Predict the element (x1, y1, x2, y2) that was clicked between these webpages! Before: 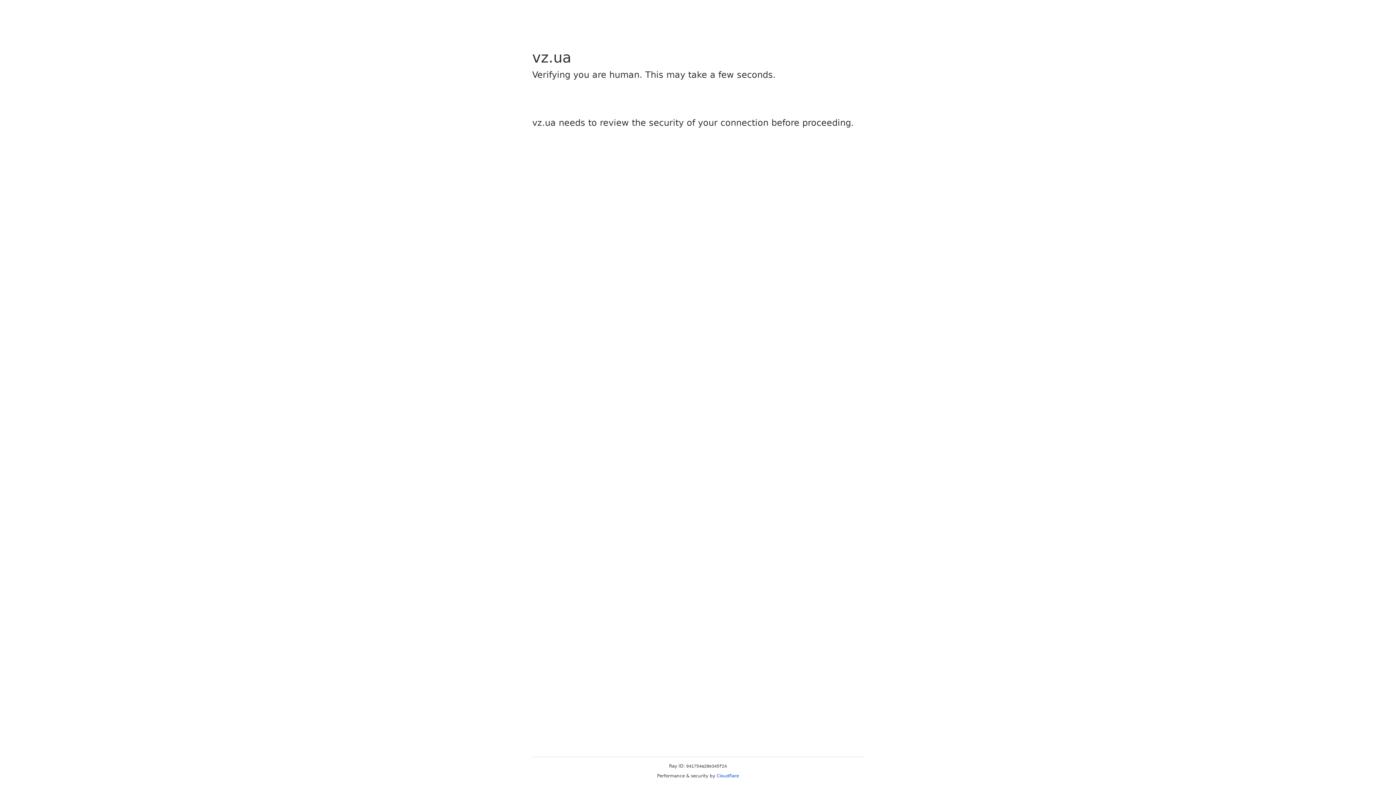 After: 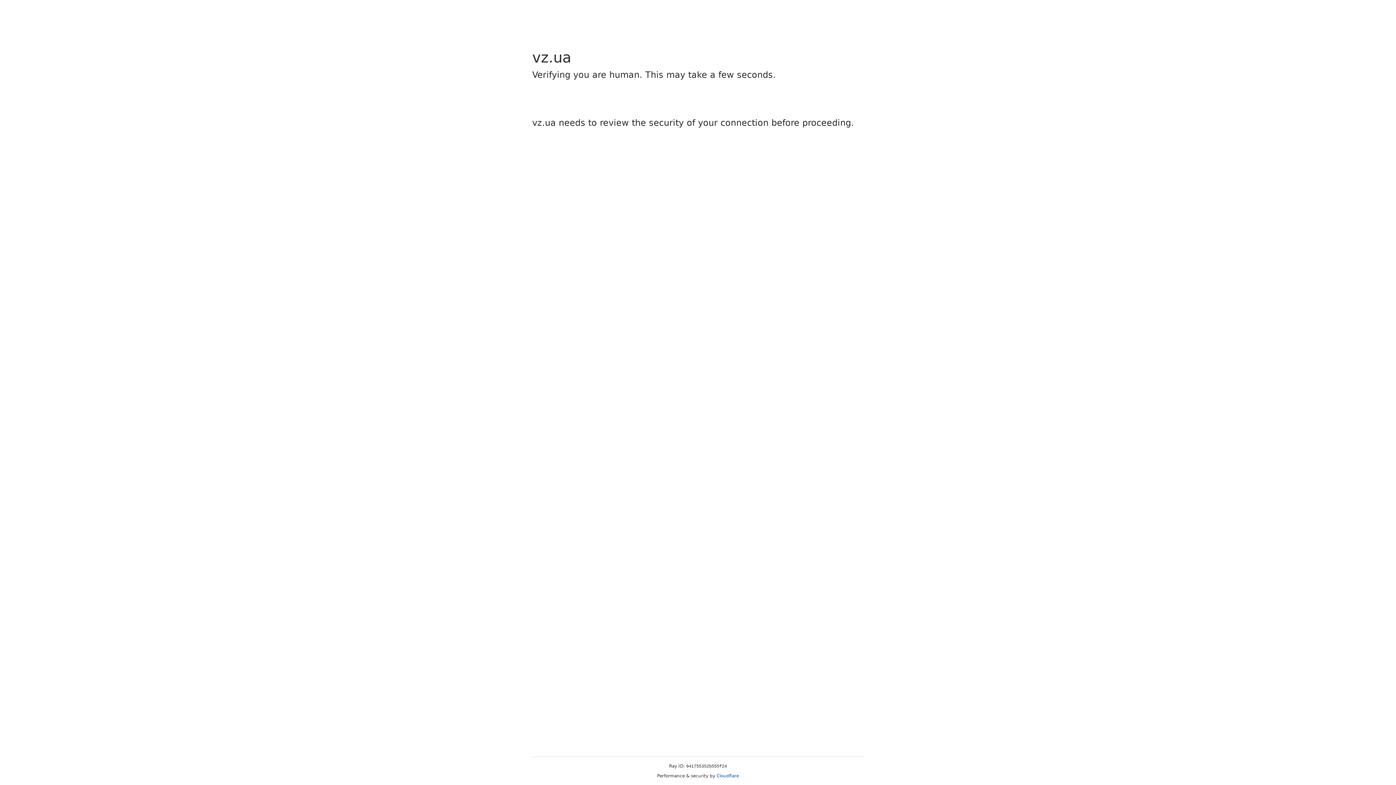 Action: label: Cloudflare bbox: (716, 773, 739, 778)